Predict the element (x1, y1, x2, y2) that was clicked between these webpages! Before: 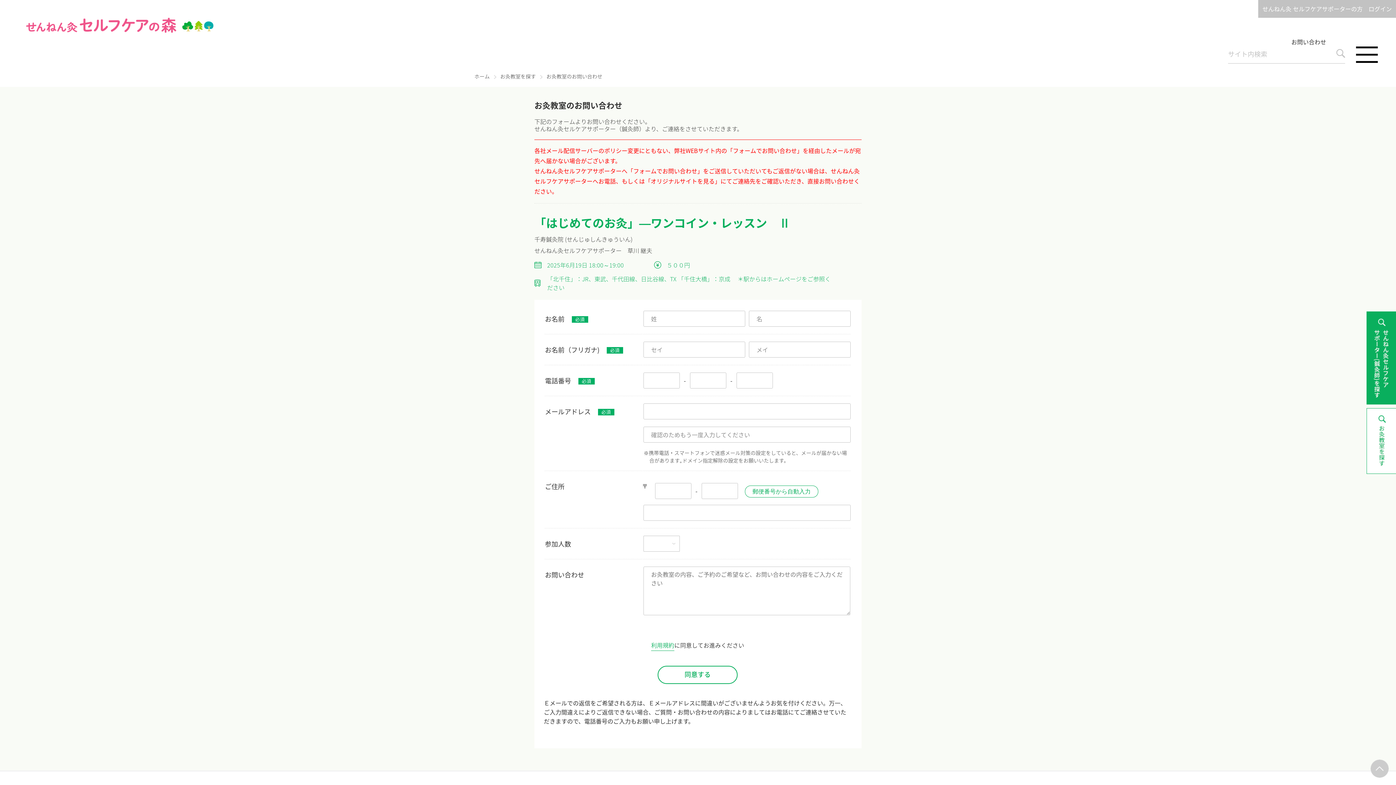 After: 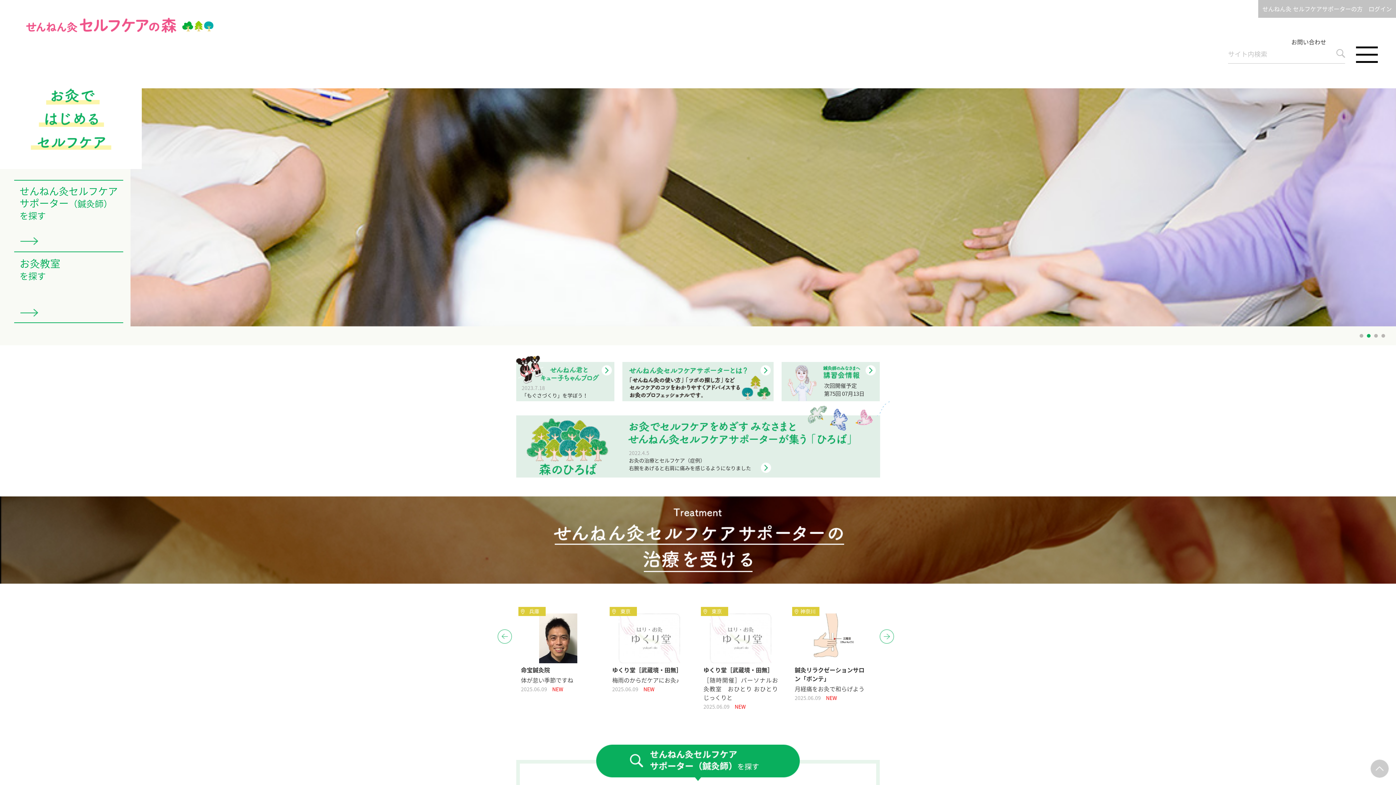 Action: bbox: (474, 72, 489, 80) label: ホーム